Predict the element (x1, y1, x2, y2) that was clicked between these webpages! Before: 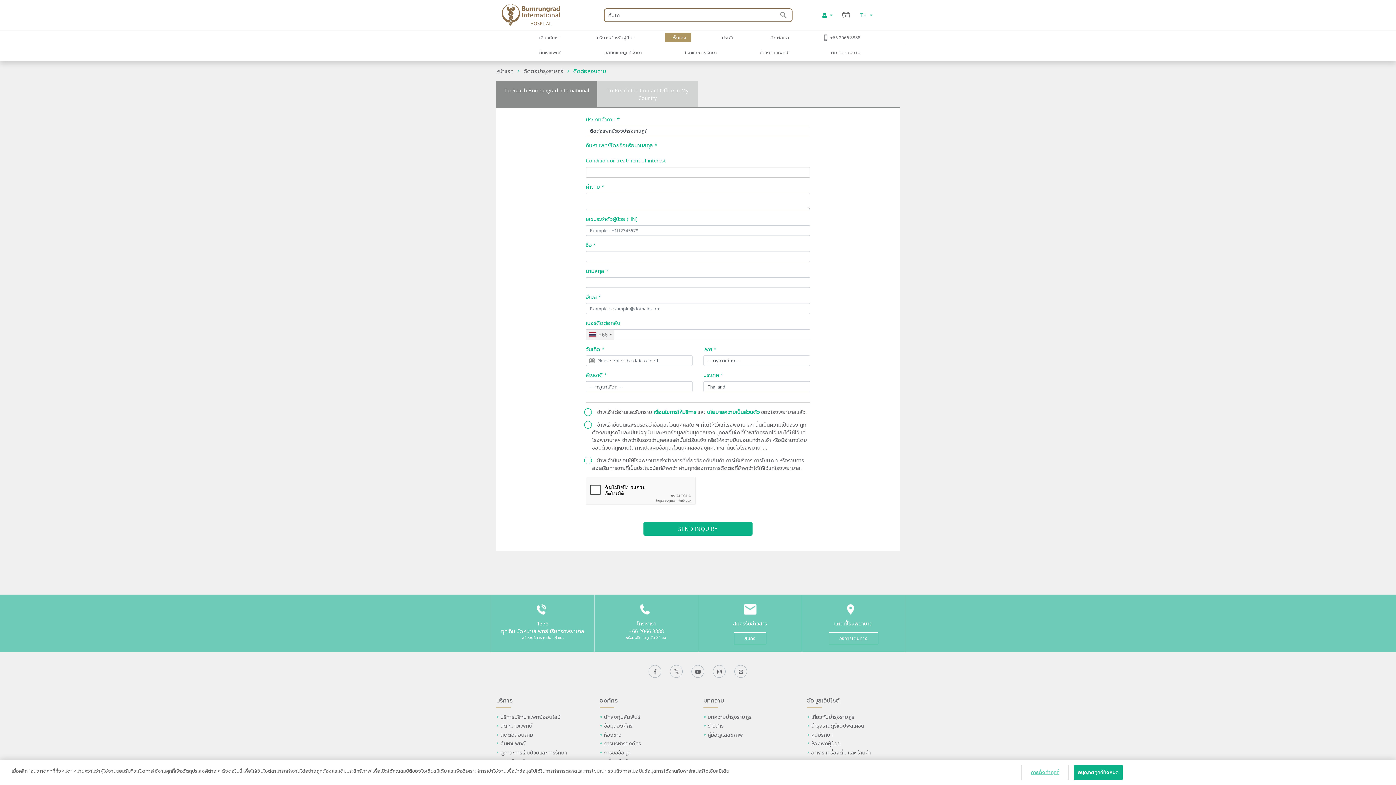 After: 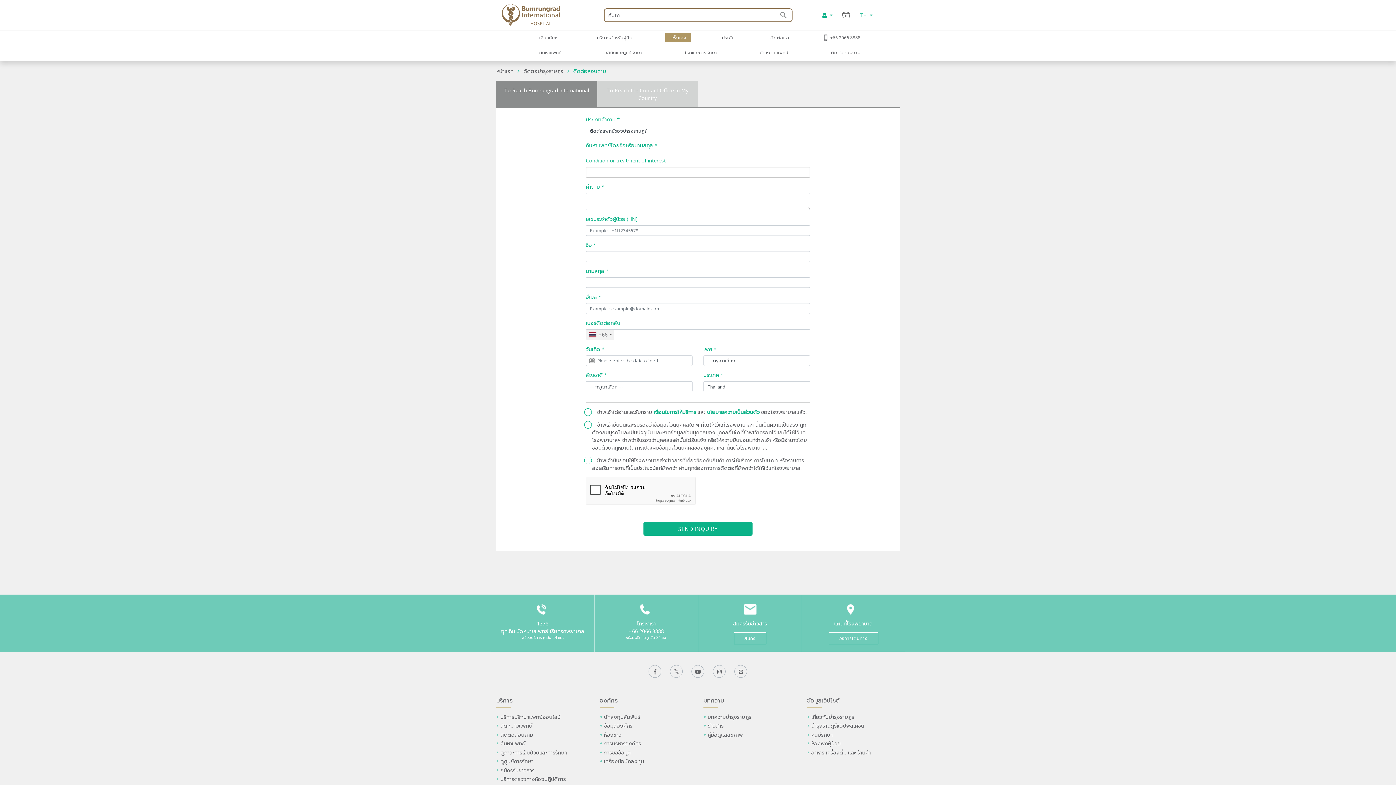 Action: bbox: (1074, 765, 1122, 780) label: อนุญาตคุกกี้ทั้งหมด